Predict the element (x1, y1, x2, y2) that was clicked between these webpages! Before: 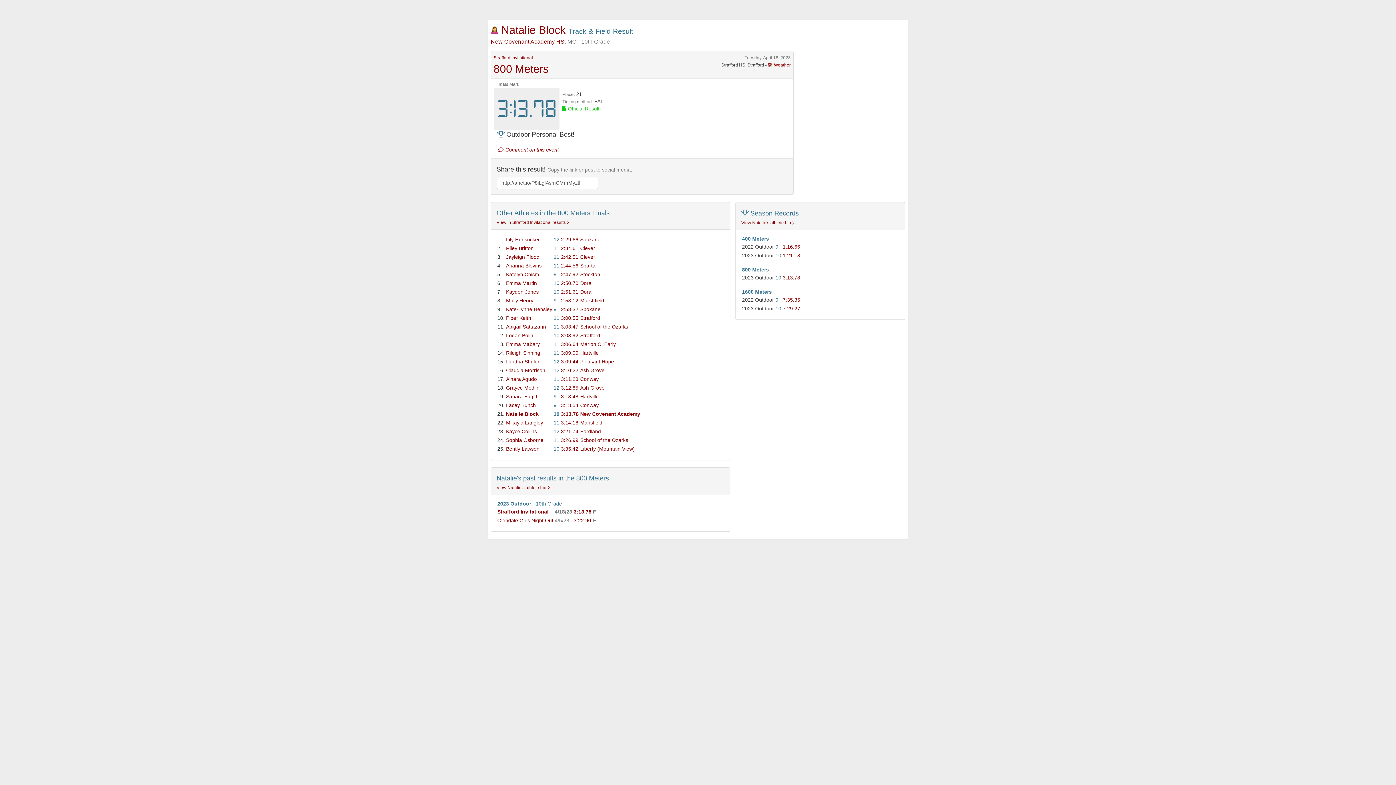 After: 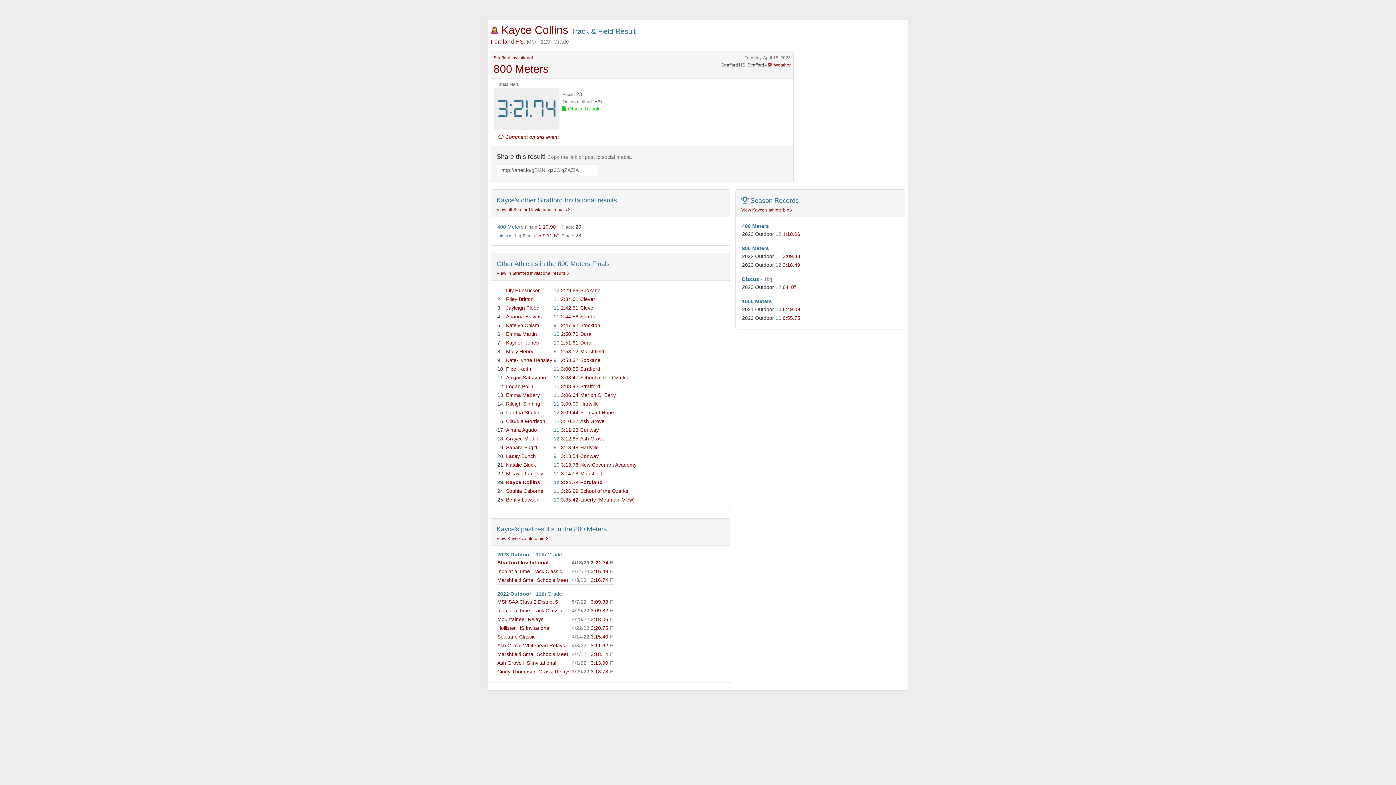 Action: bbox: (561, 428, 578, 434) label: 3:21.74